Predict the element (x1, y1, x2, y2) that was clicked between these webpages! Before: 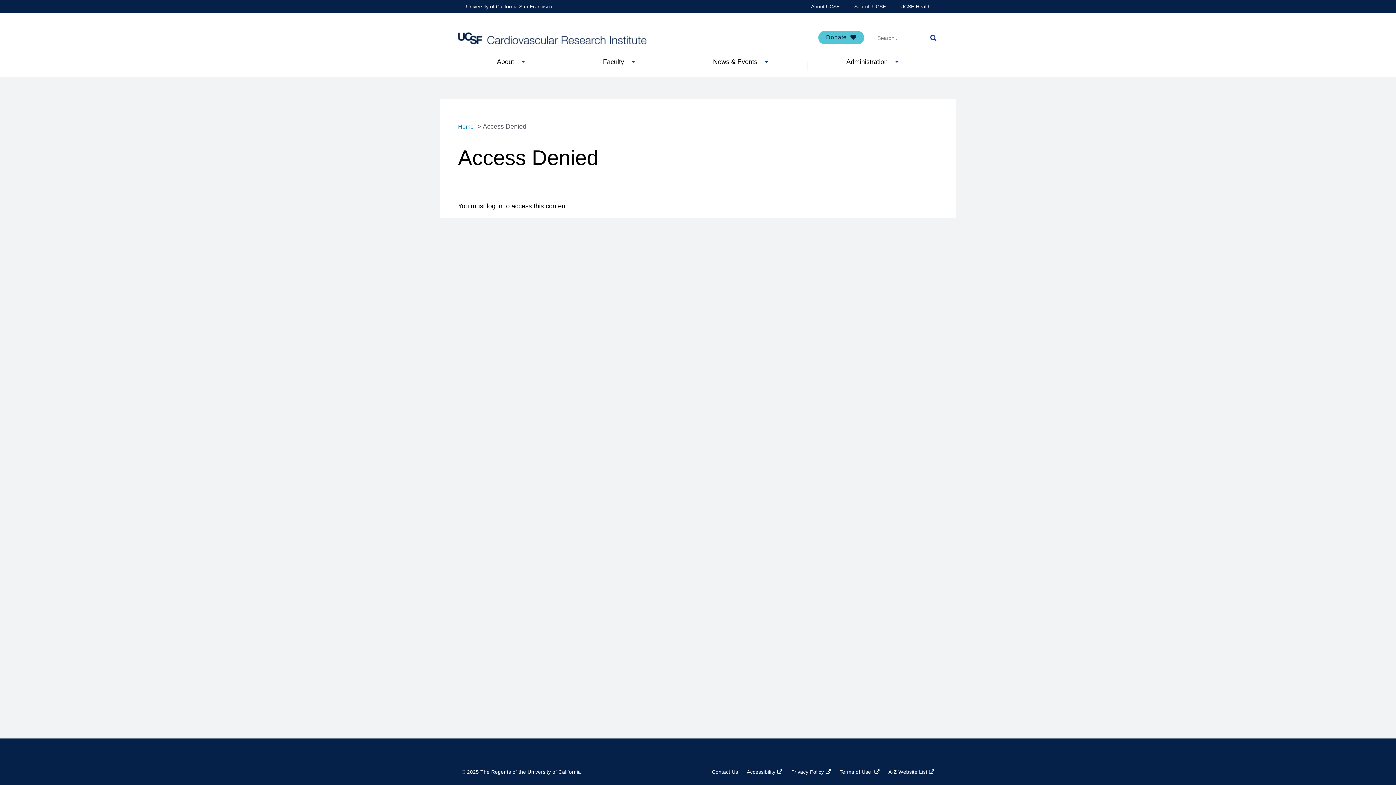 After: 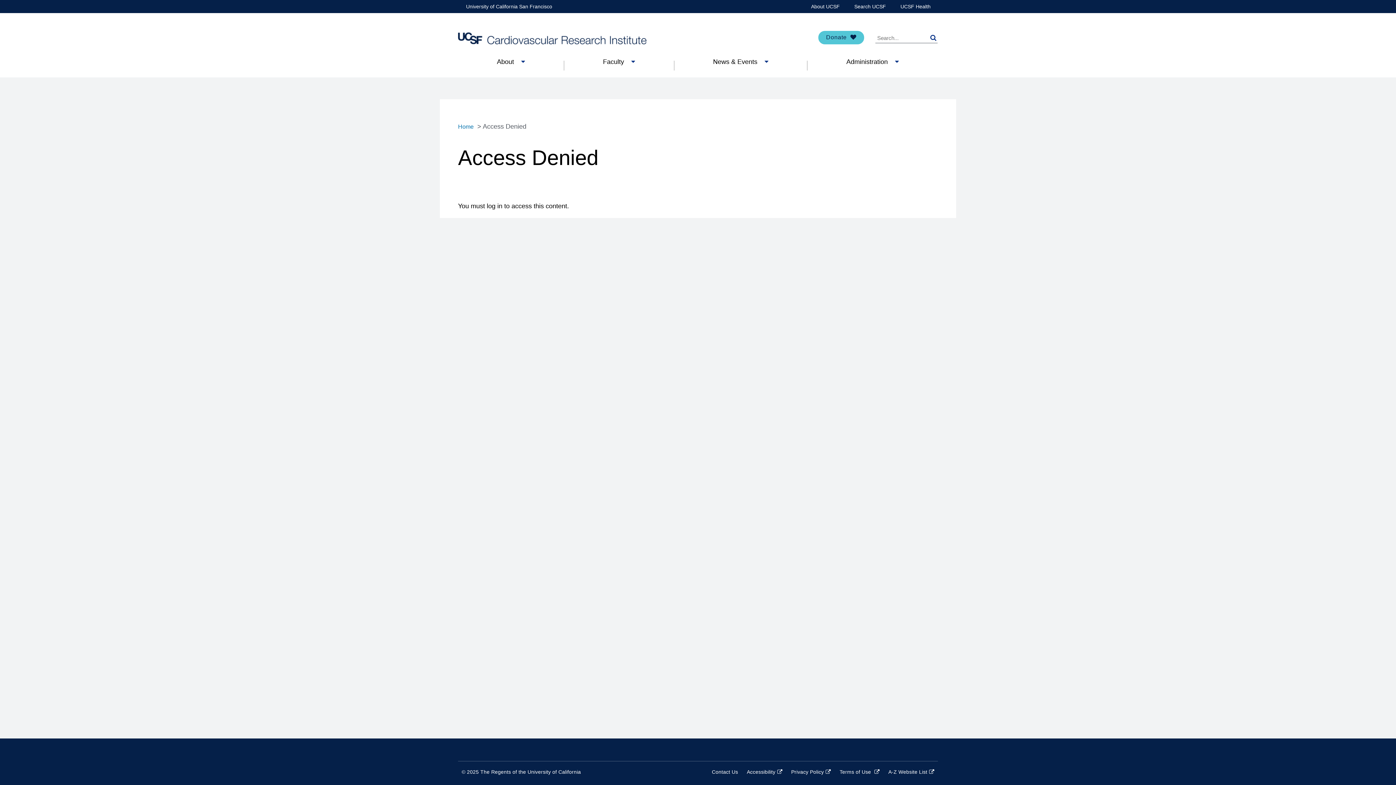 Action: bbox: (854, 0, 886, 13) label: Search UCSF